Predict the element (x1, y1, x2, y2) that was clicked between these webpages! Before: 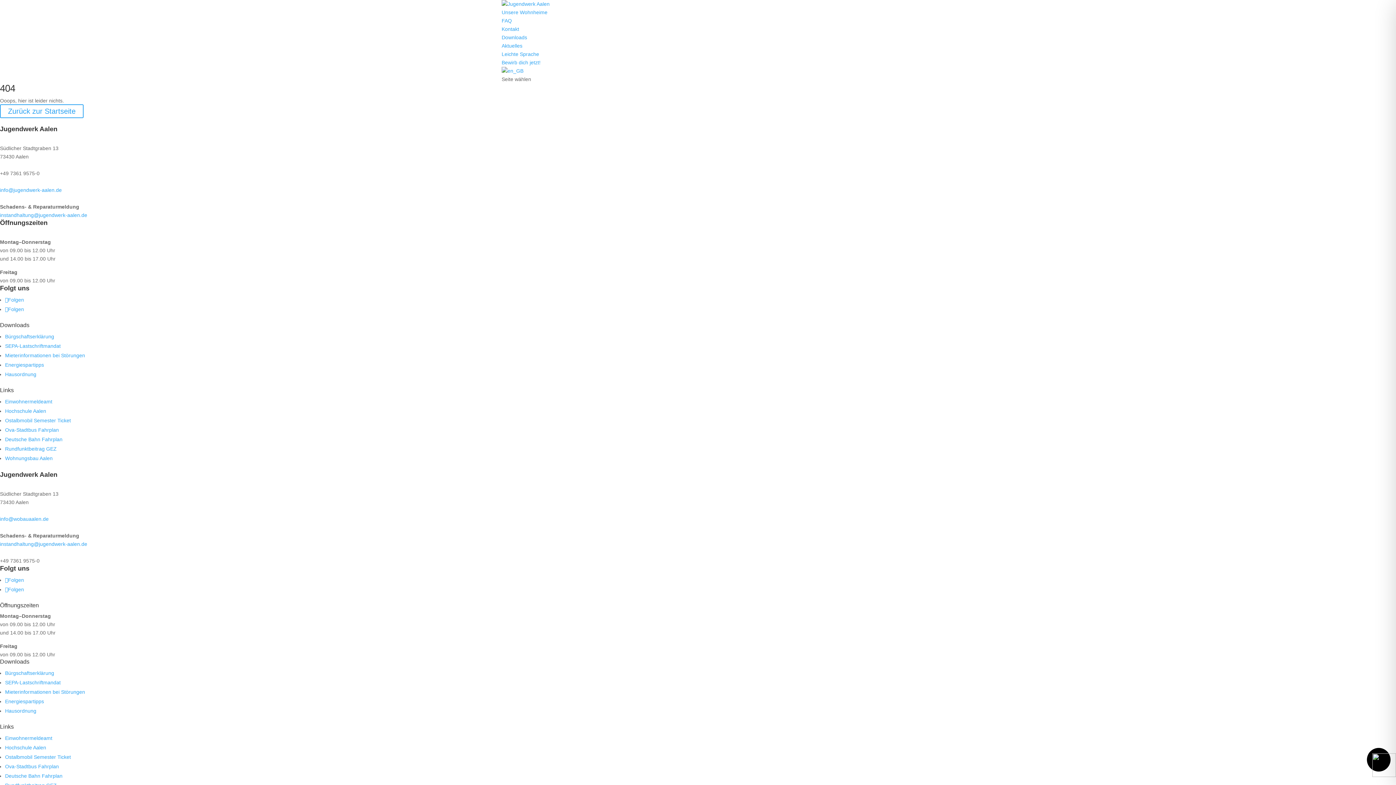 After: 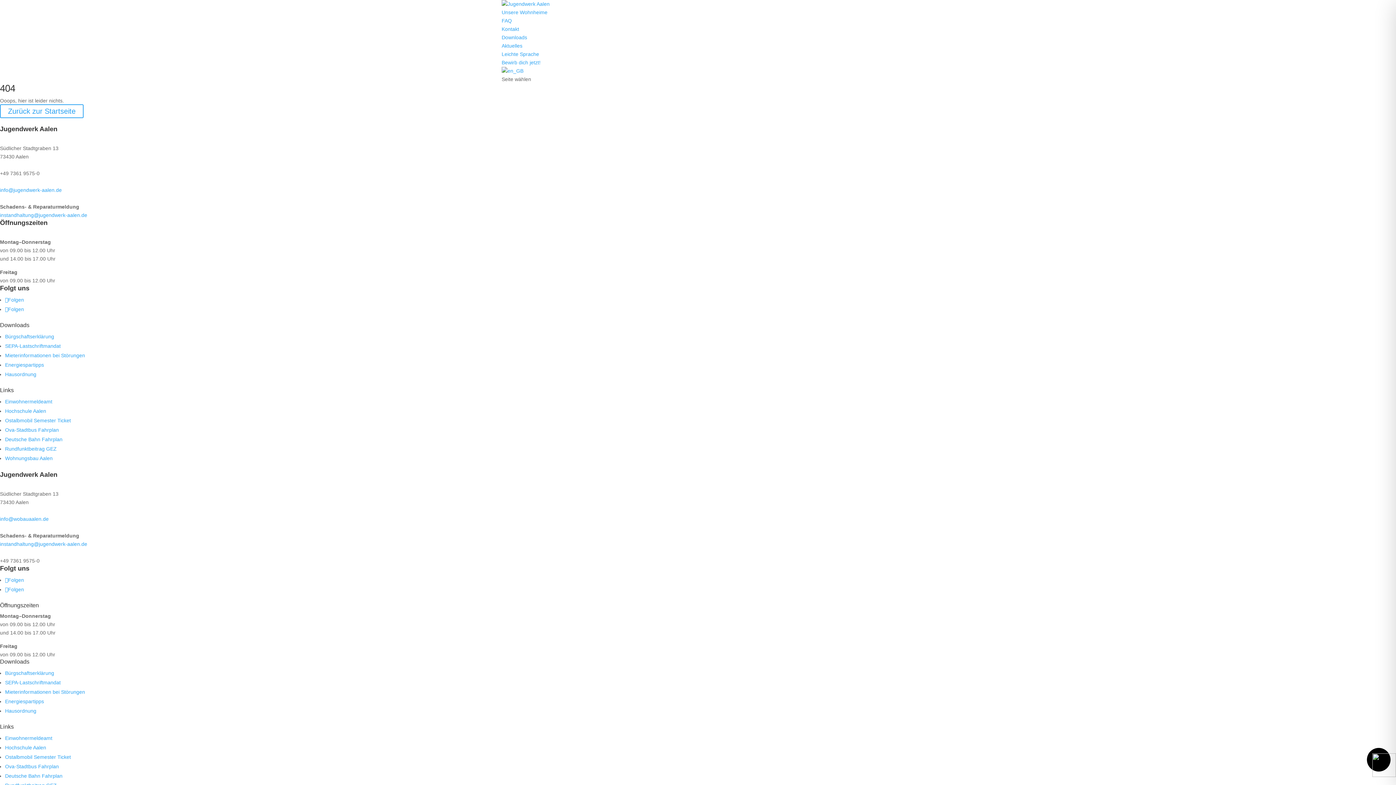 Action: bbox: (0, 541, 87, 547) label: instandhaltung@jugendwerk-aalen.de